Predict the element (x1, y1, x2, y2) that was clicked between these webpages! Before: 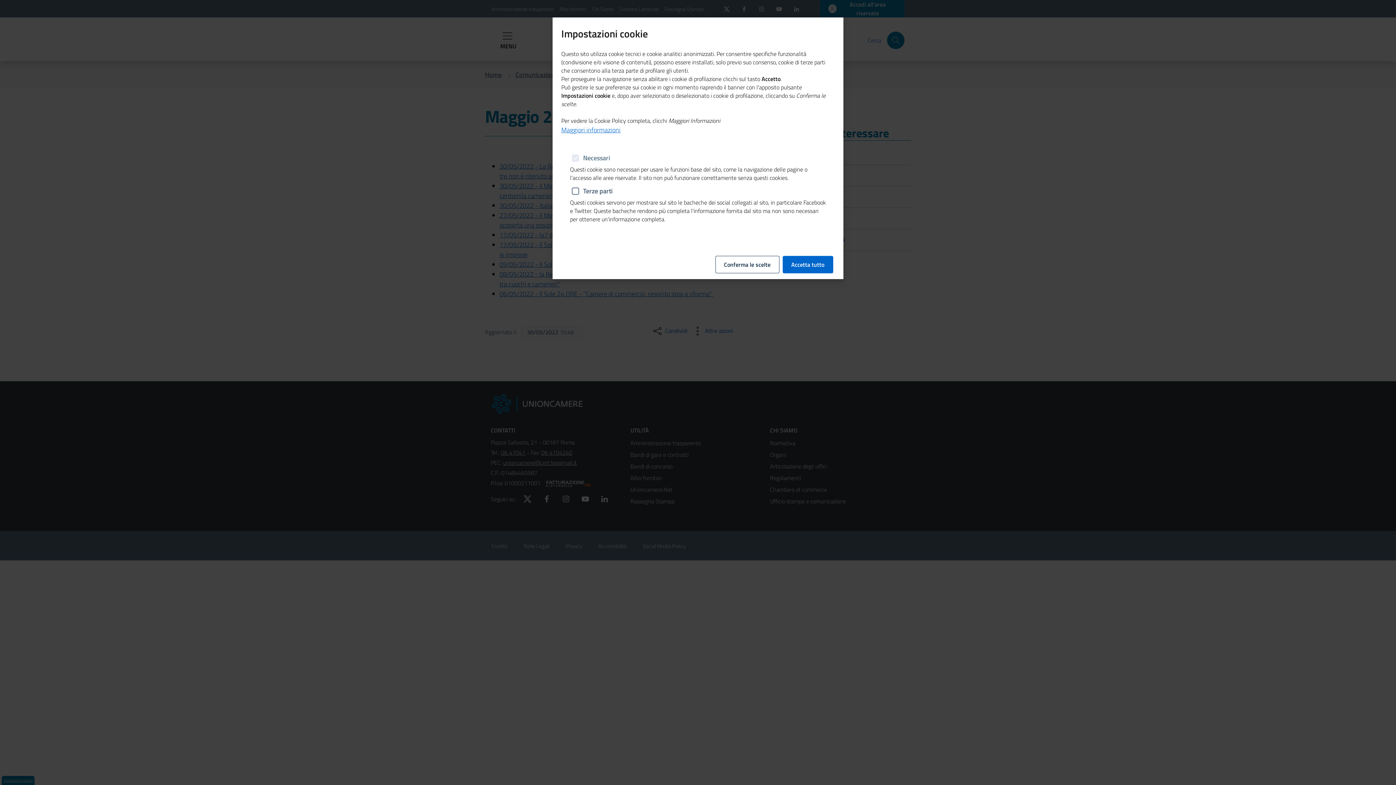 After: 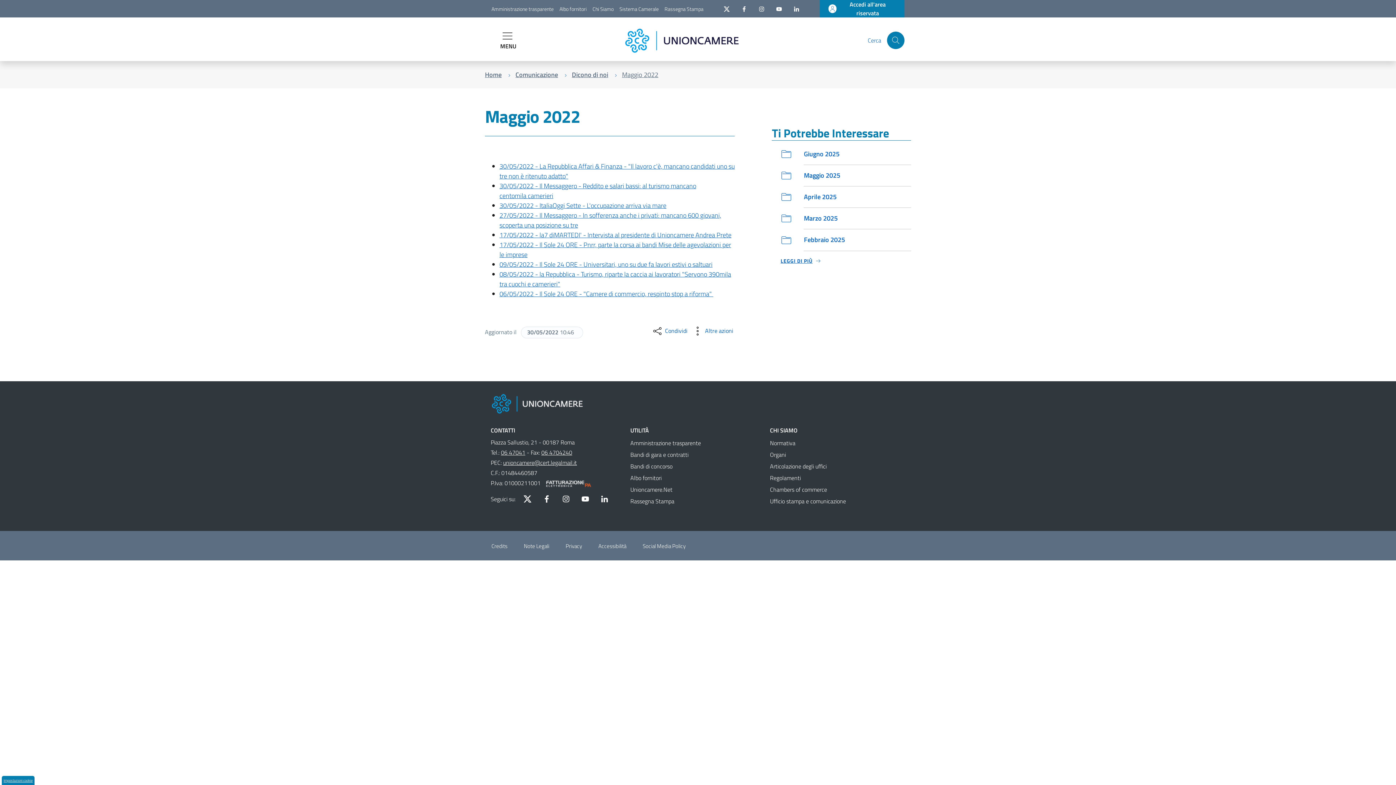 Action: label: Accetta tutto bbox: (782, 255, 833, 273)